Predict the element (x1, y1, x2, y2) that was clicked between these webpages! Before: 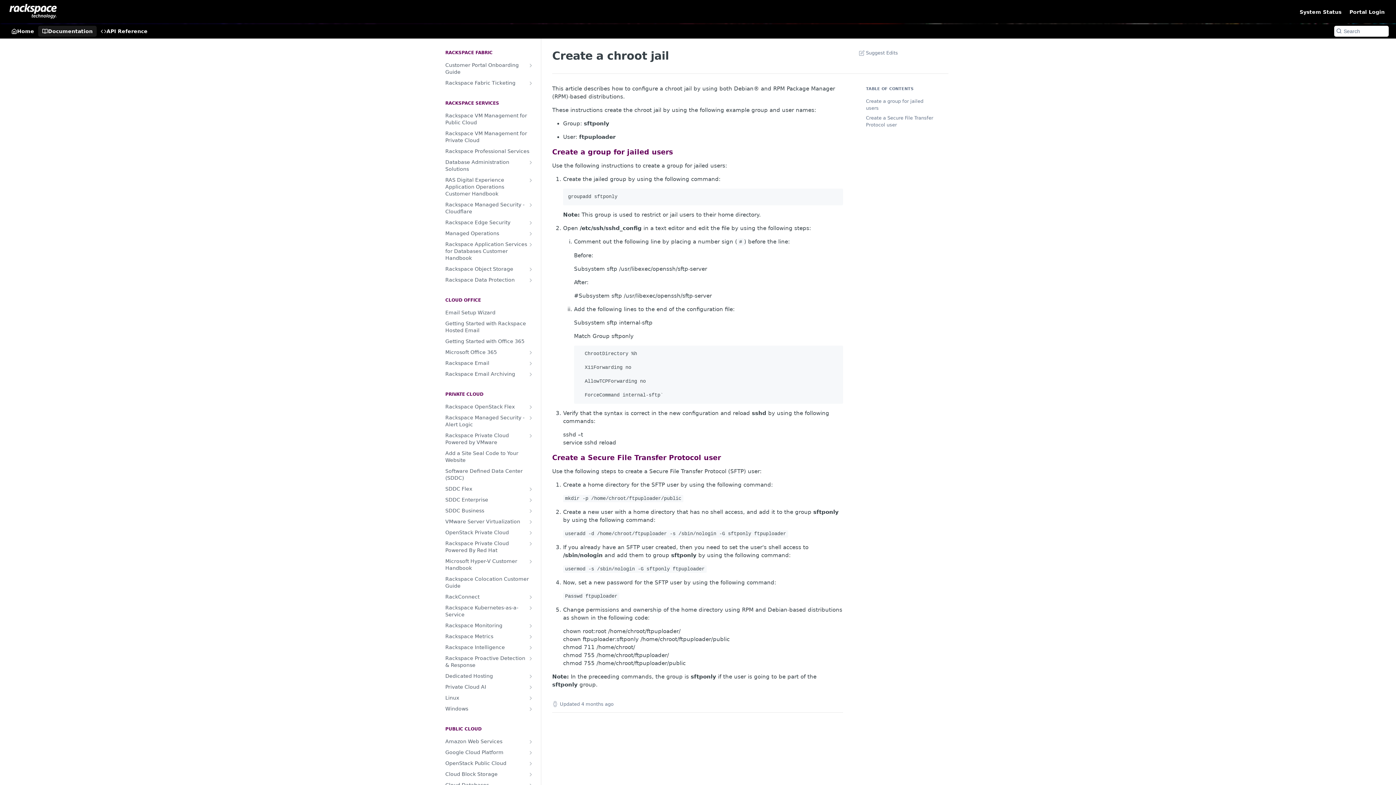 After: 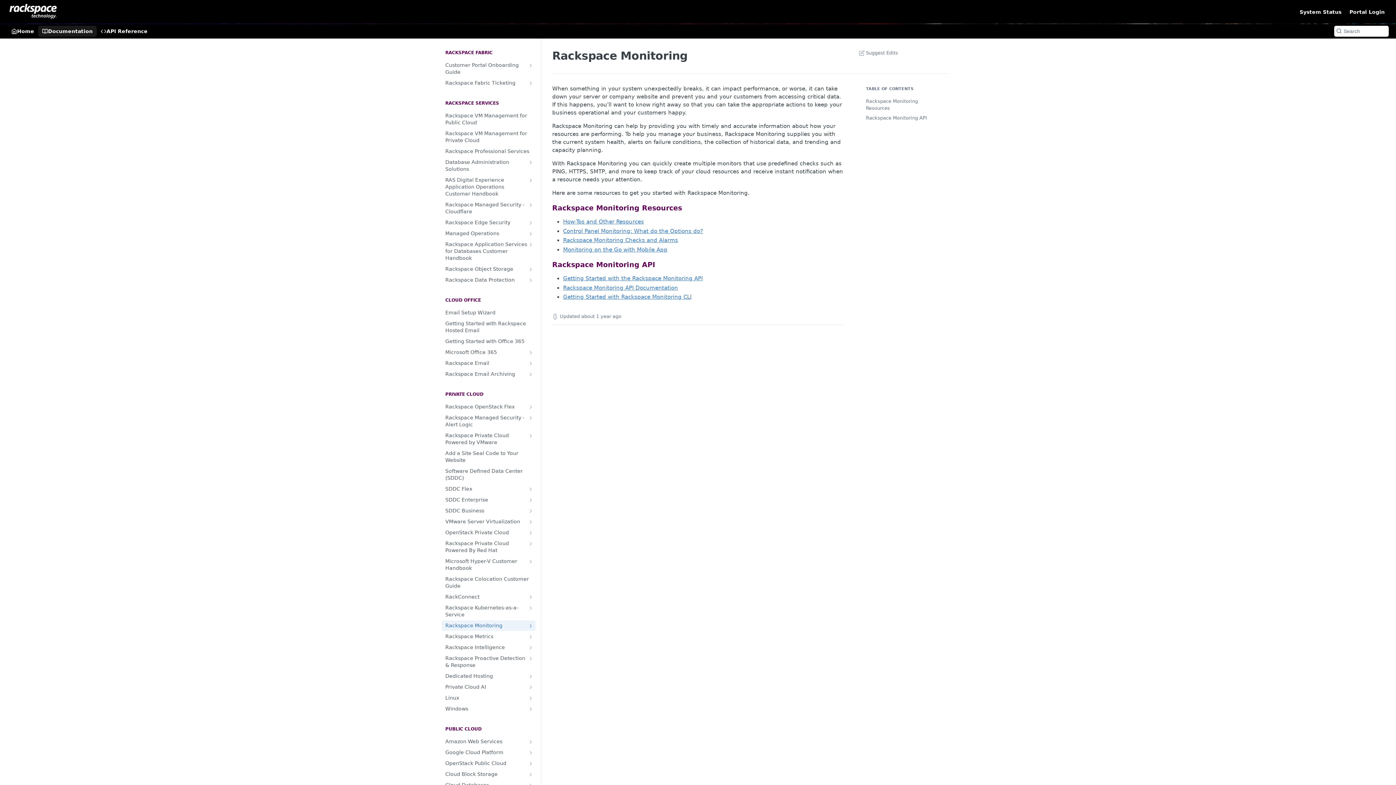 Action: label: Show subpages for Rackspace Monitoring bbox: (528, 623, 533, 628)